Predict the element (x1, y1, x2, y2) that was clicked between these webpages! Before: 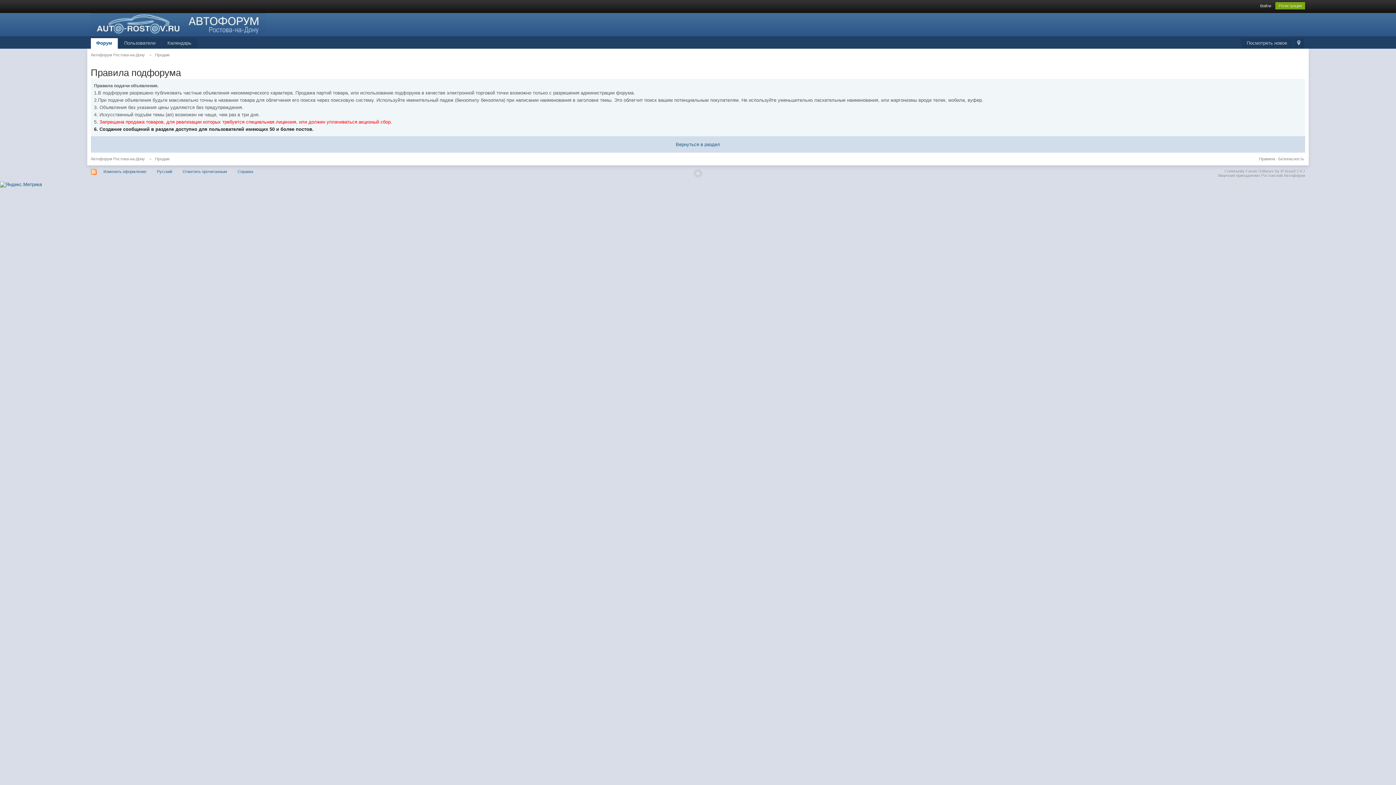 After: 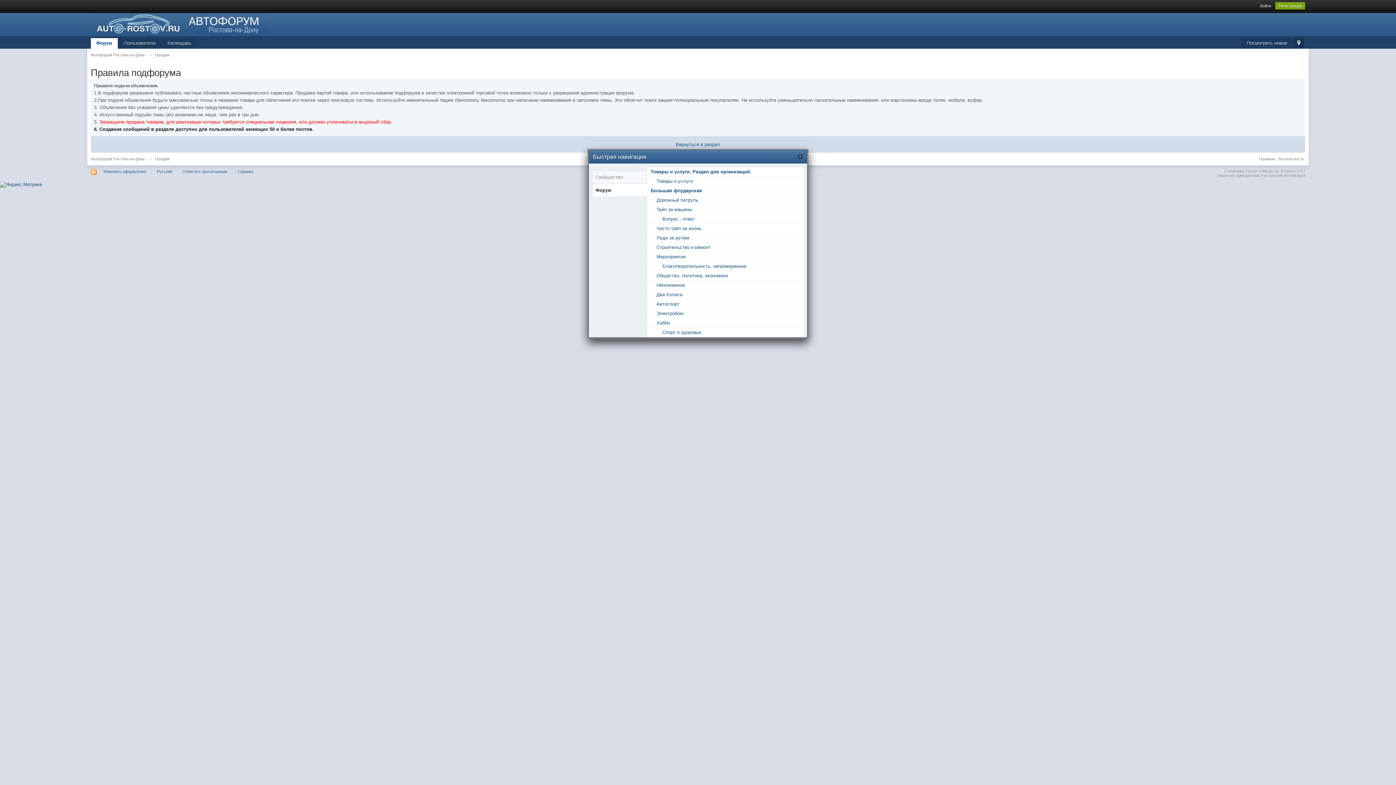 Action: label:   bbox: (1293, 38, 1304, 48)